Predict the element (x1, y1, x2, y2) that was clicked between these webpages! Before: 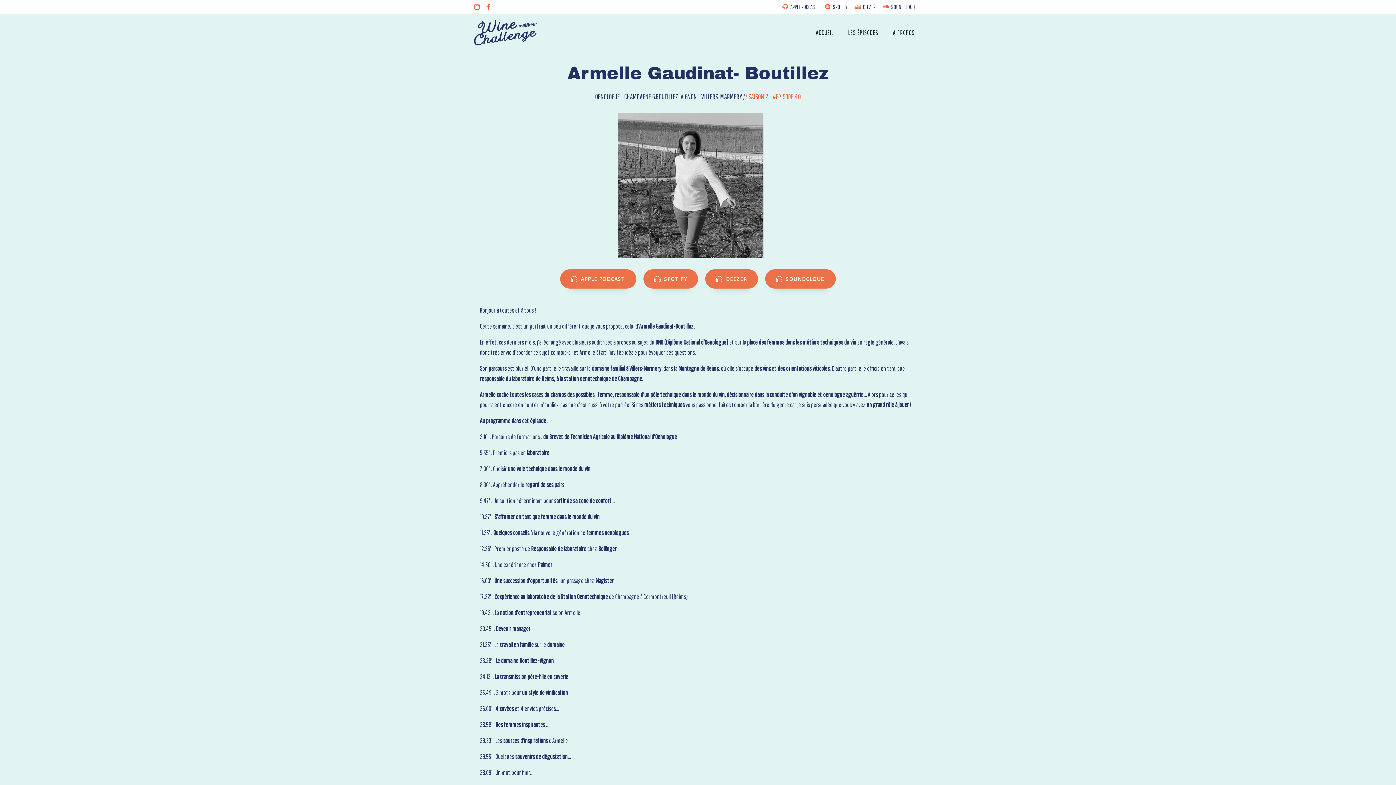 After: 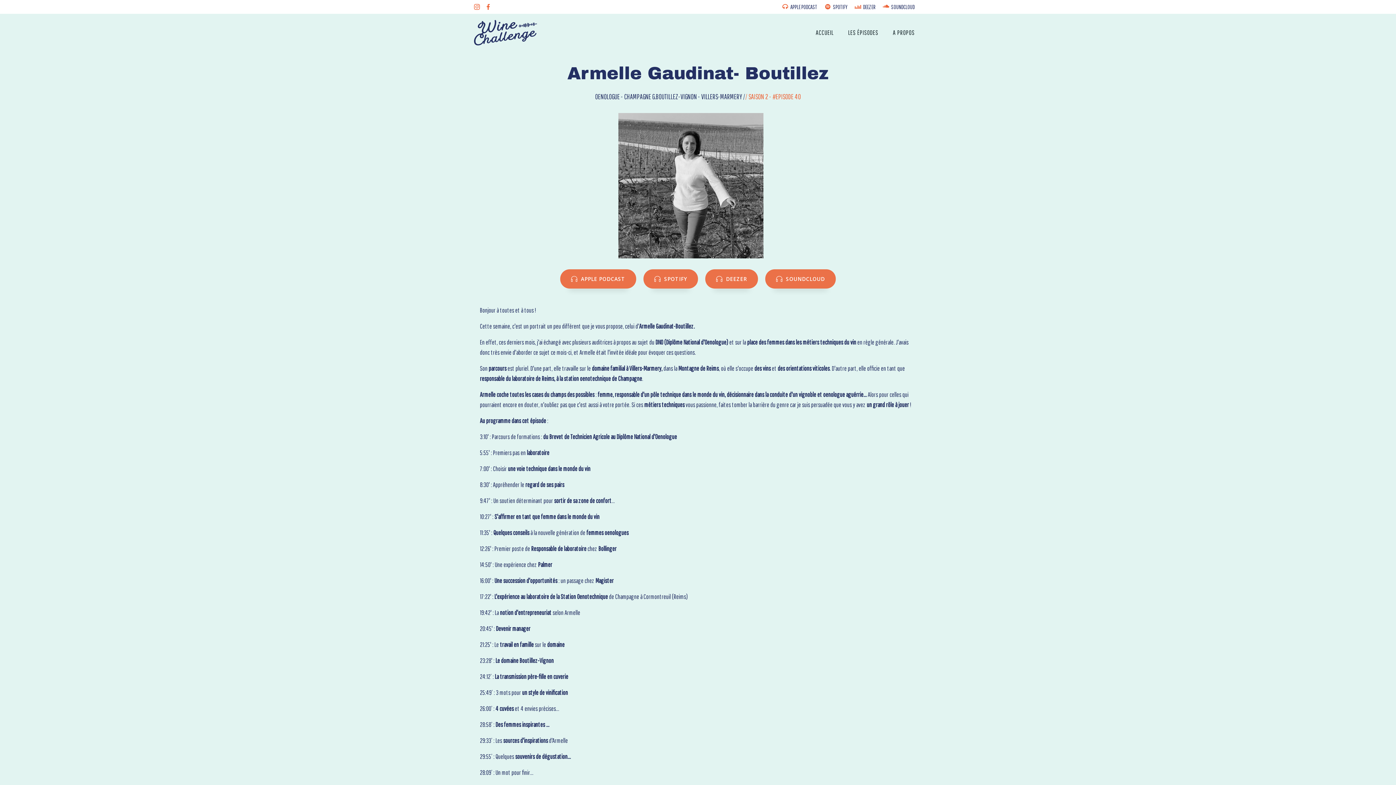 Action: label: DEEZER bbox: (854, 1, 875, 12)